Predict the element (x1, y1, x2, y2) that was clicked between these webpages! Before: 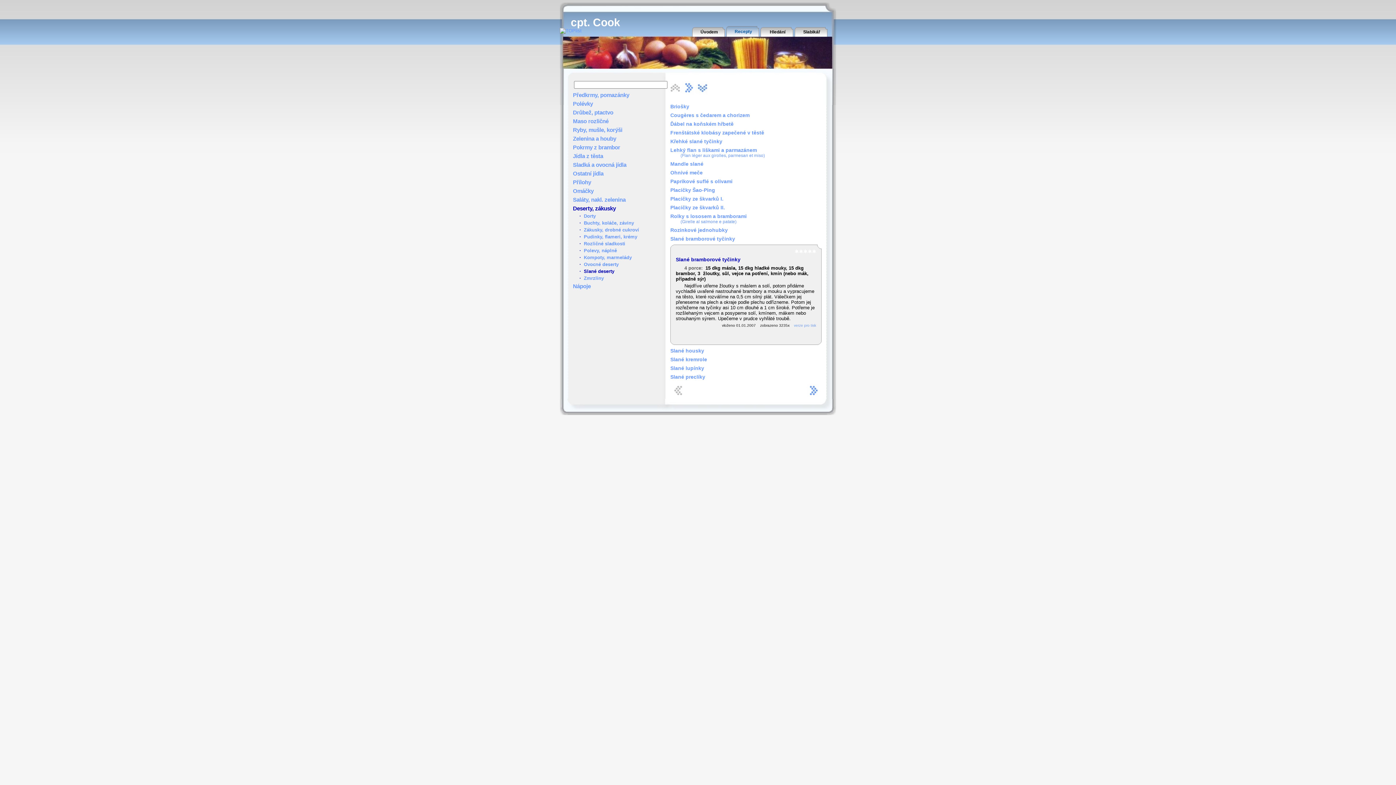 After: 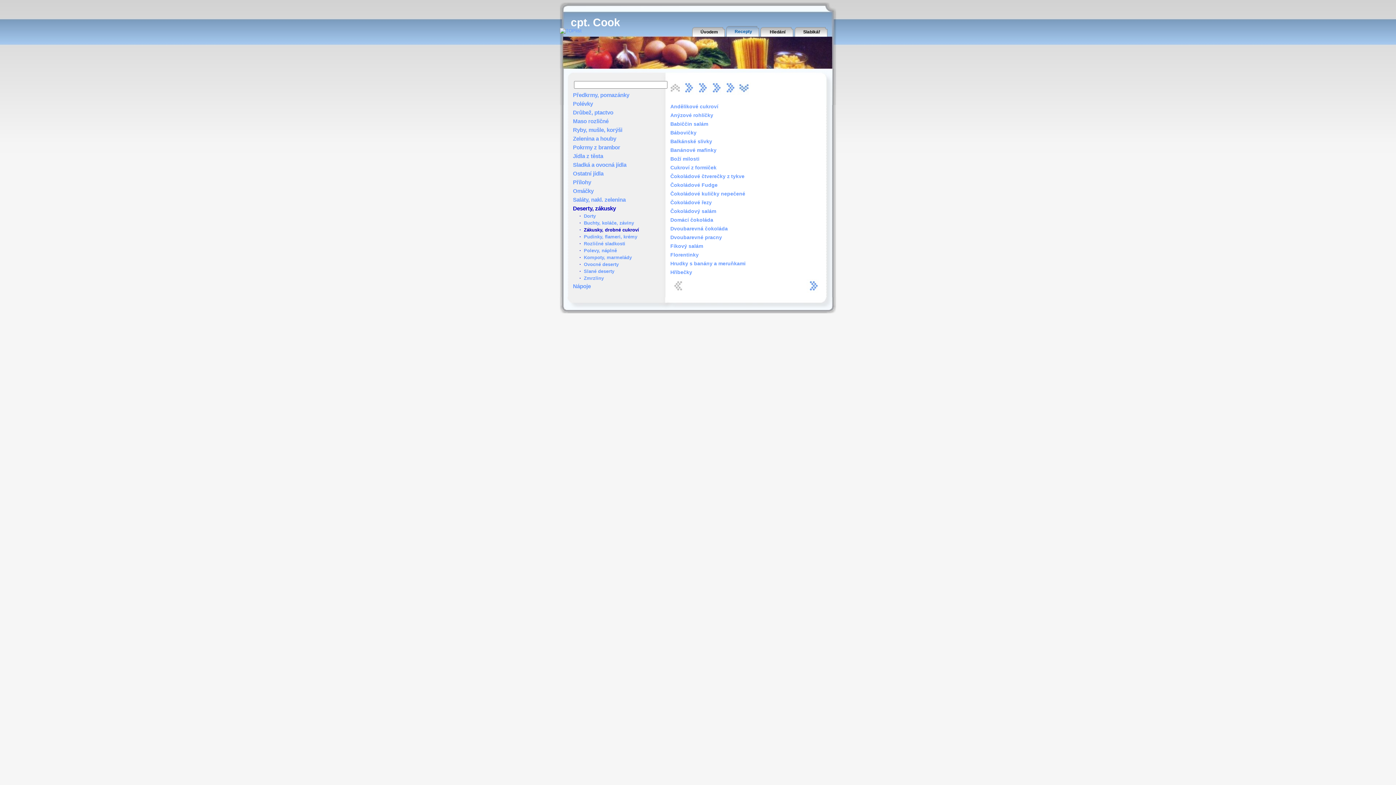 Action: label: Zákusky, drobné cukroví bbox: (584, 227, 639, 232)